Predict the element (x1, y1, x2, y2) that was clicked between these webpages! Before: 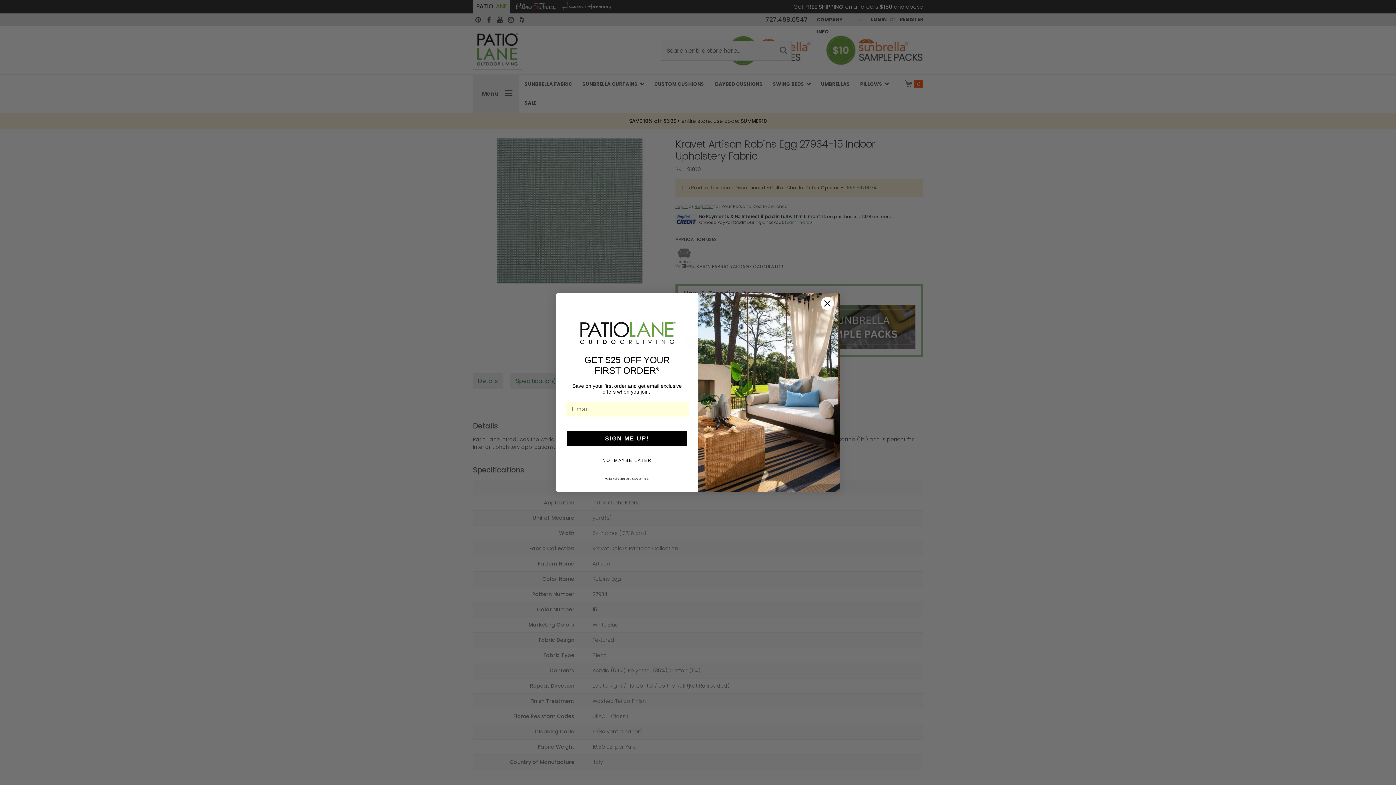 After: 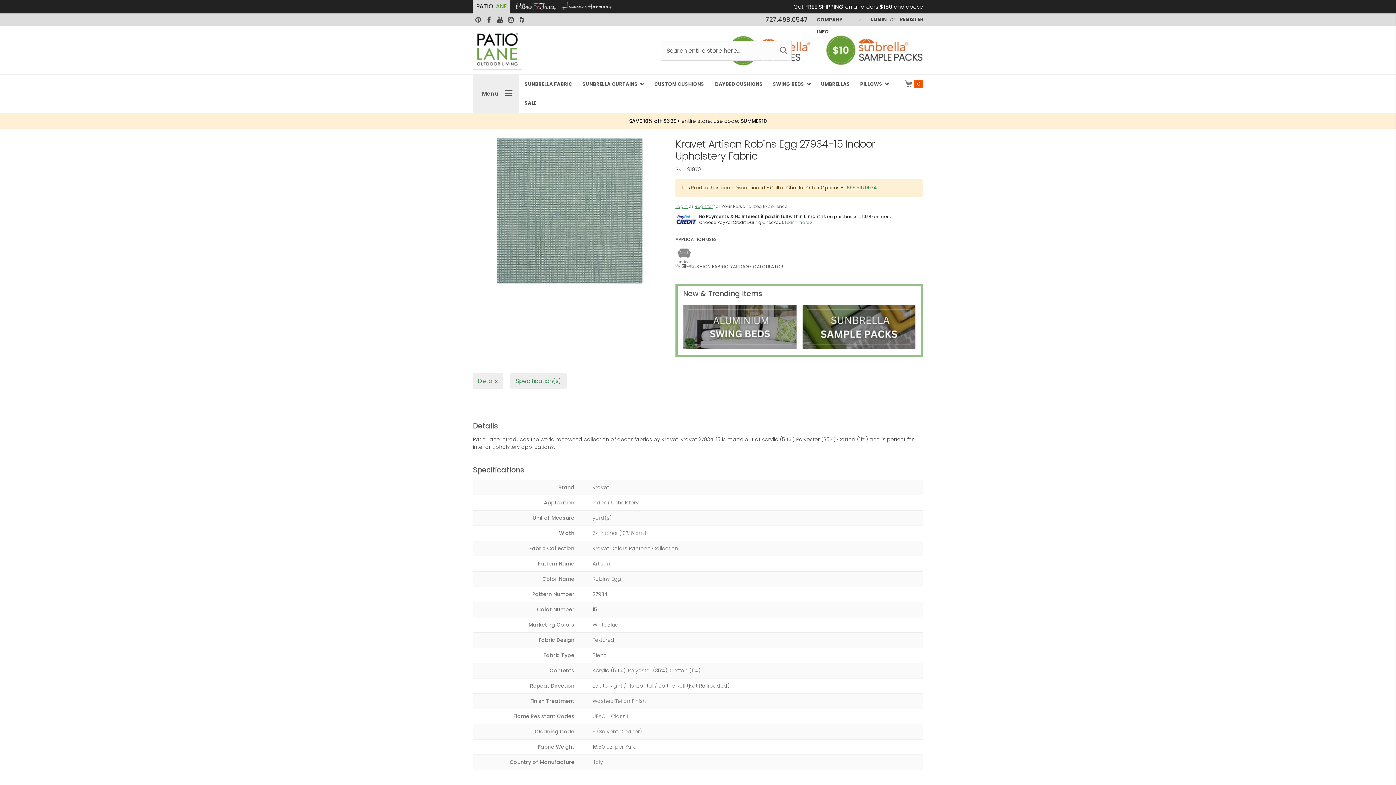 Action: bbox: (821, 318, 834, 331) label: Close dialog